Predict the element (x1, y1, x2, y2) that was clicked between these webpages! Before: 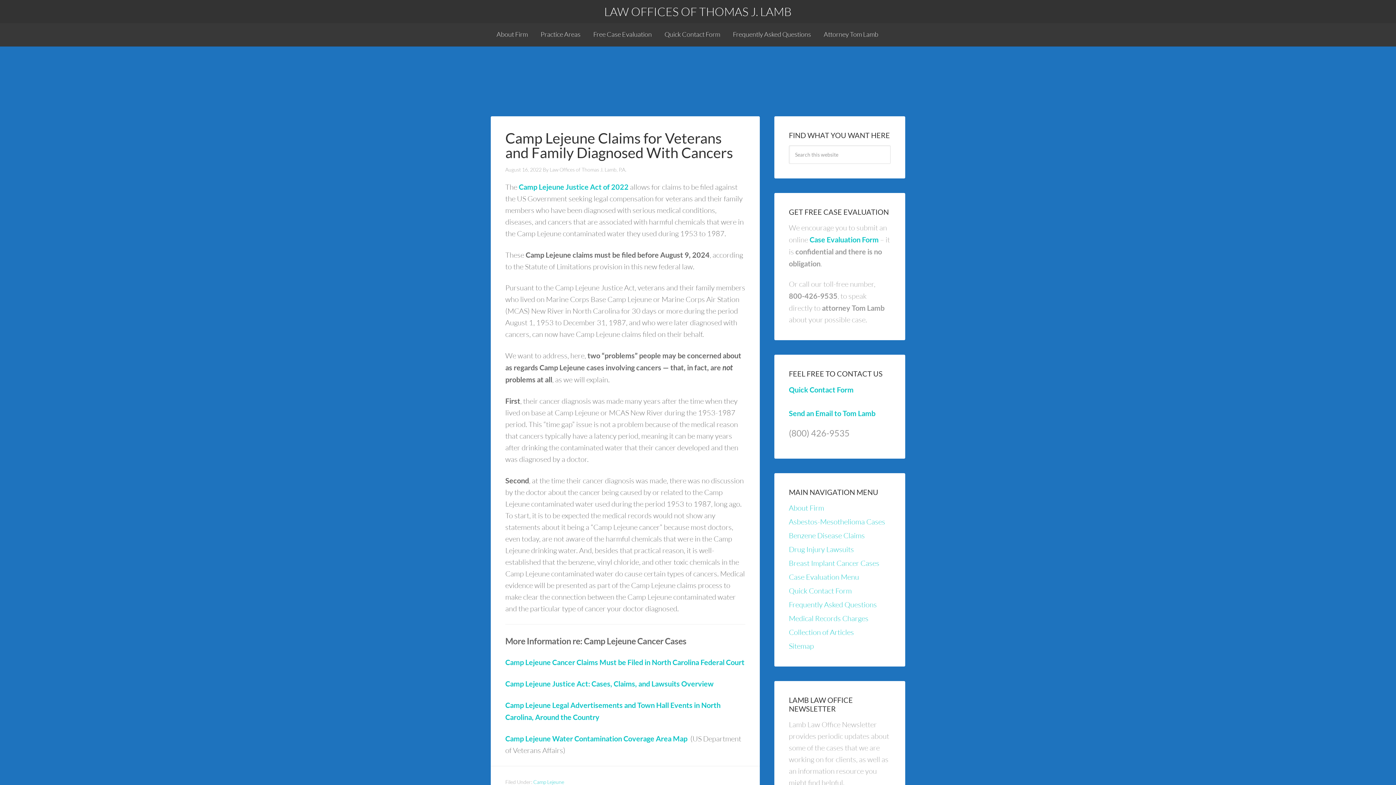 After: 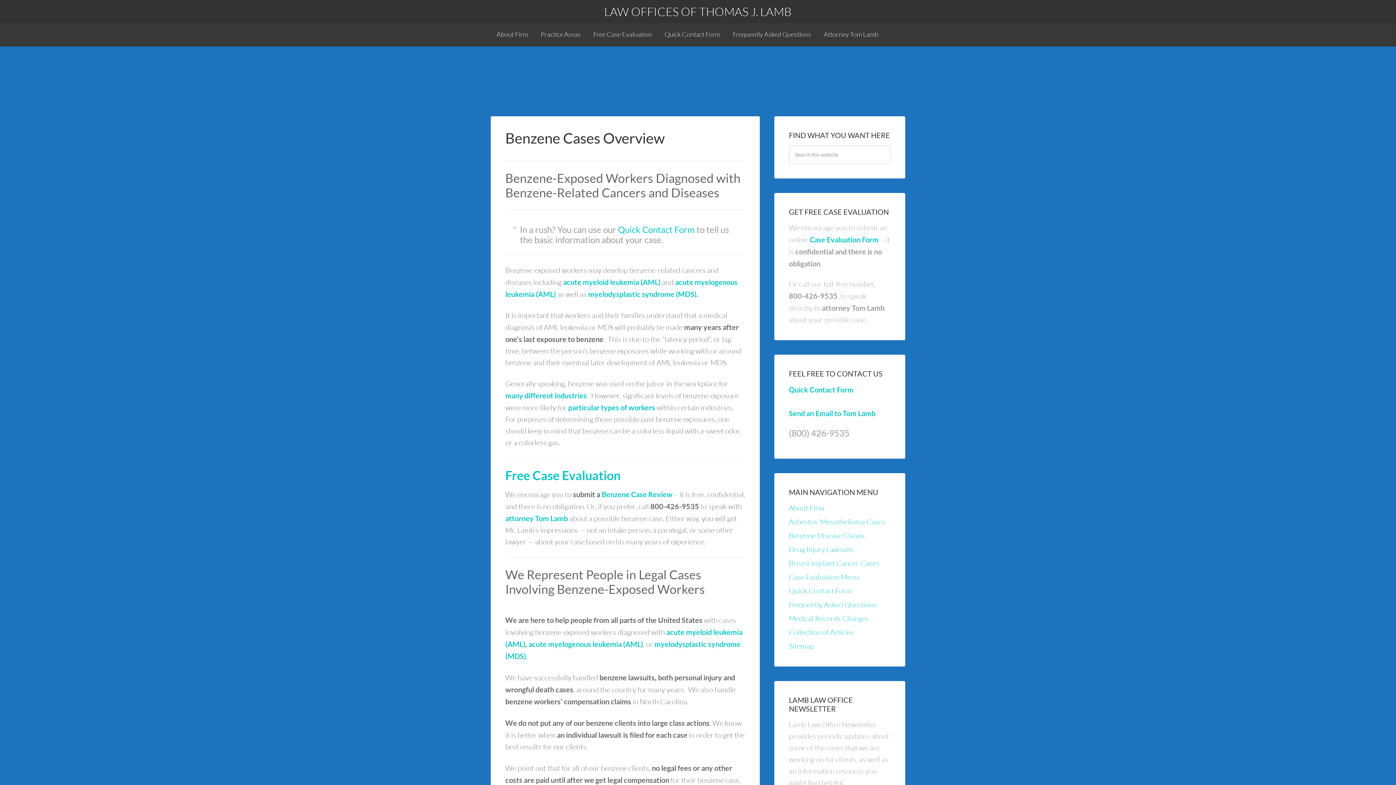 Action: bbox: (789, 531, 865, 540) label: Benzene Disease Claims